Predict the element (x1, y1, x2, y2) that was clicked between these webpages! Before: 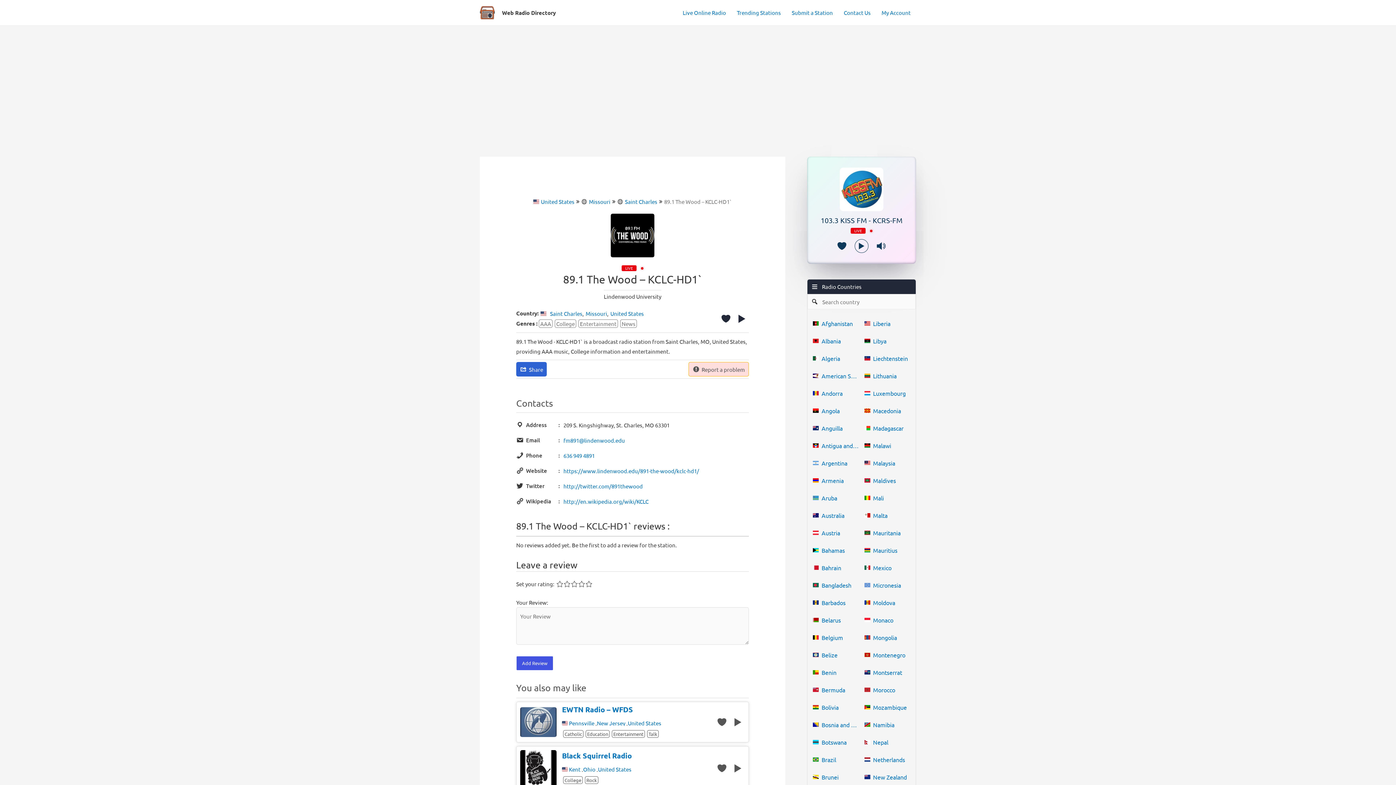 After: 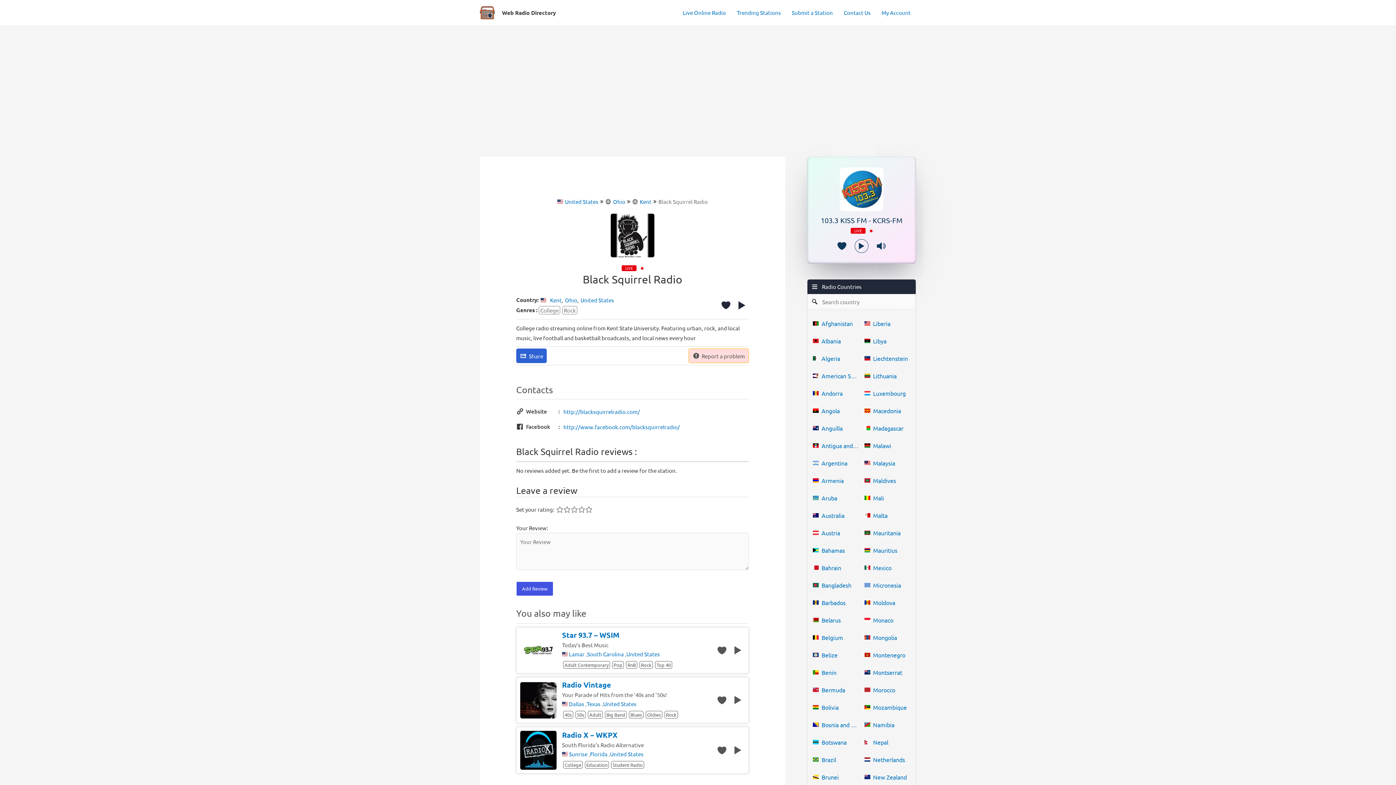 Action: bbox: (562, 752, 716, 759) label: Black Squirrel Radio